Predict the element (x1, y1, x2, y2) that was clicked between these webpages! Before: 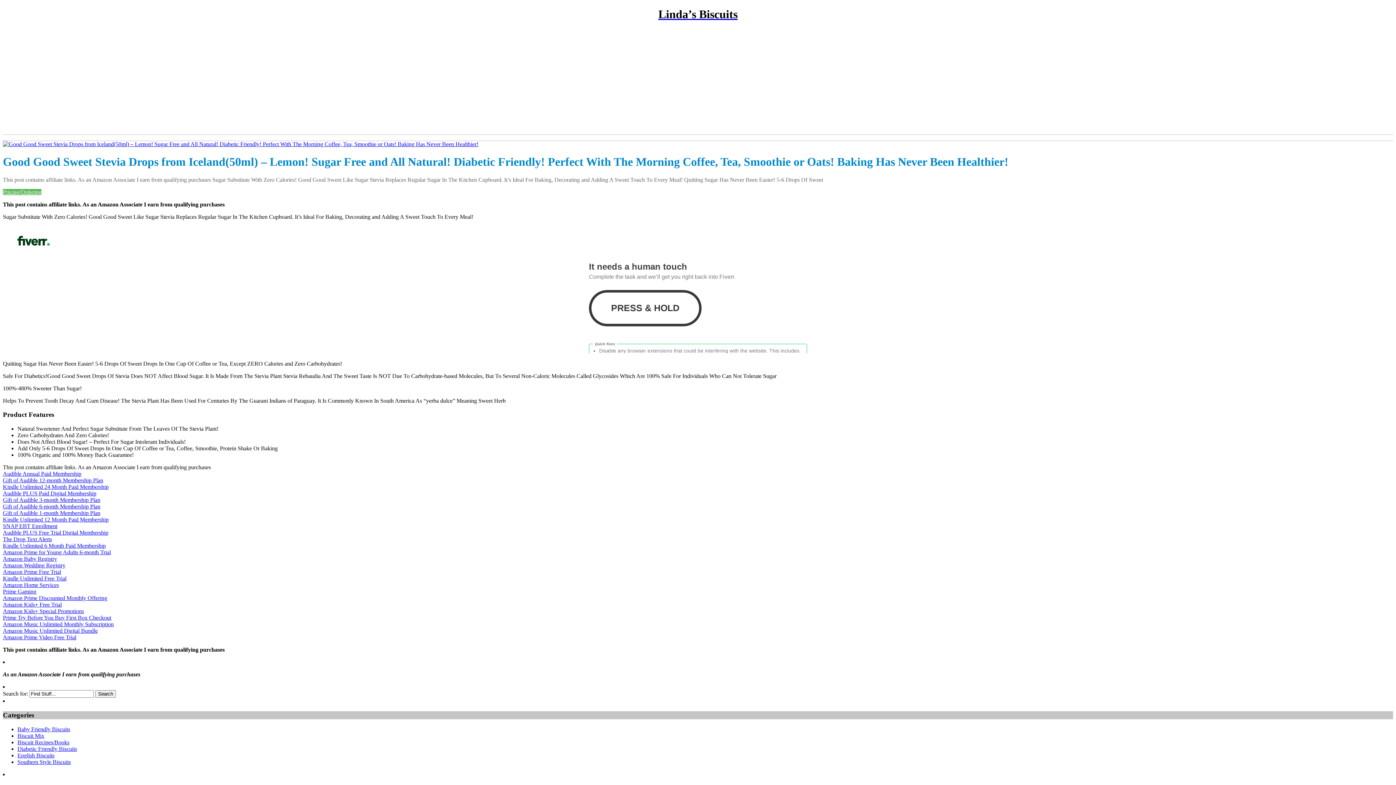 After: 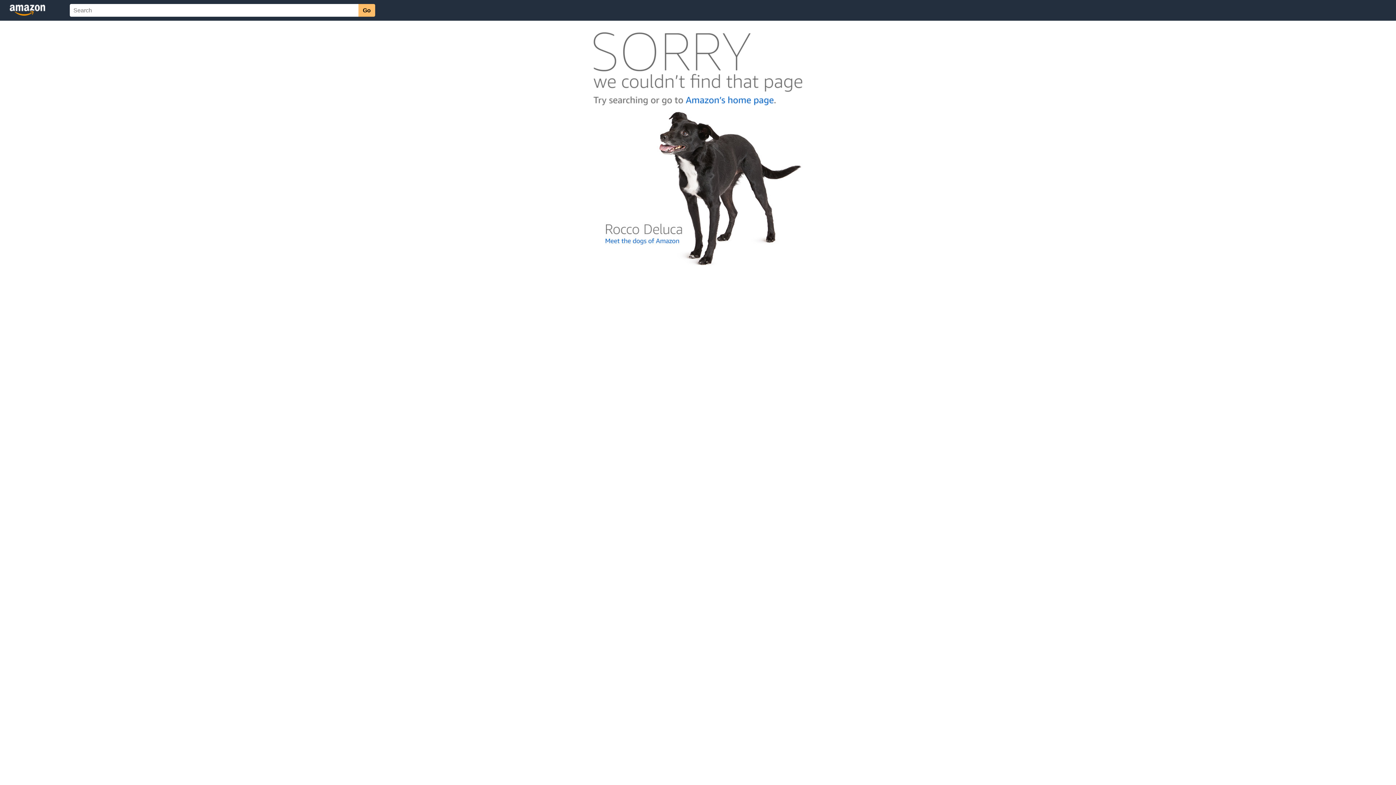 Action: bbox: (2, 141, 478, 147)